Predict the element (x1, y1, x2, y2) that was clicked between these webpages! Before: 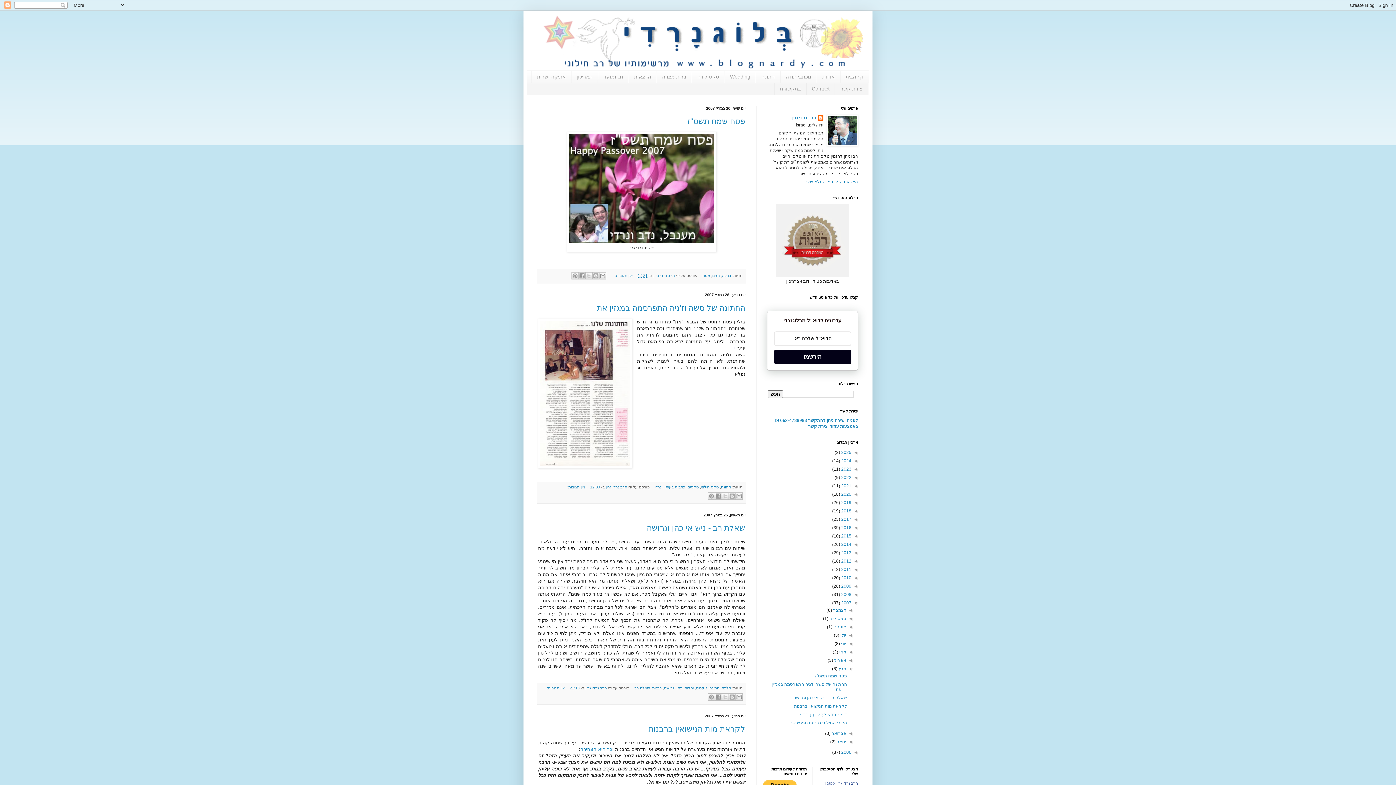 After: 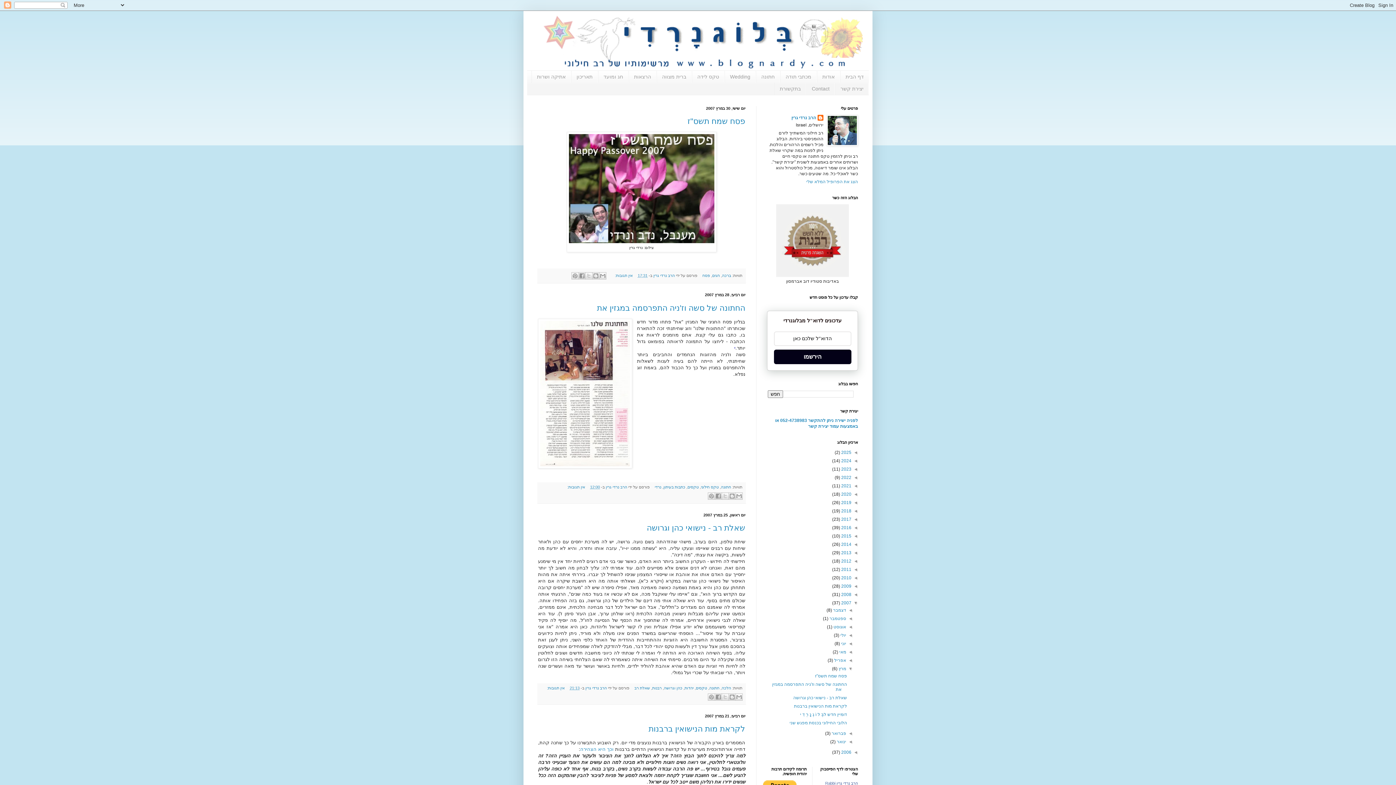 Action: bbox: (774, 349, 851, 364) label: הירשמו